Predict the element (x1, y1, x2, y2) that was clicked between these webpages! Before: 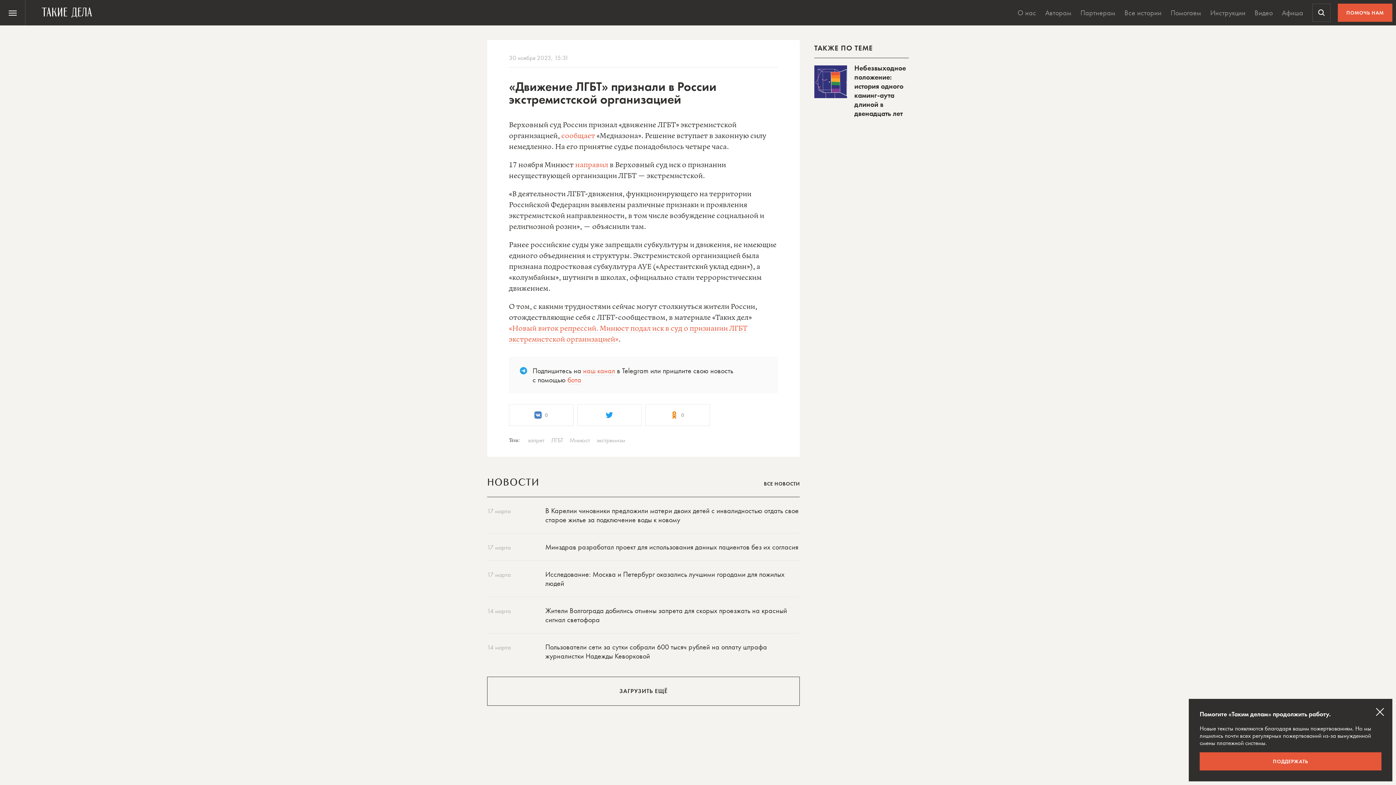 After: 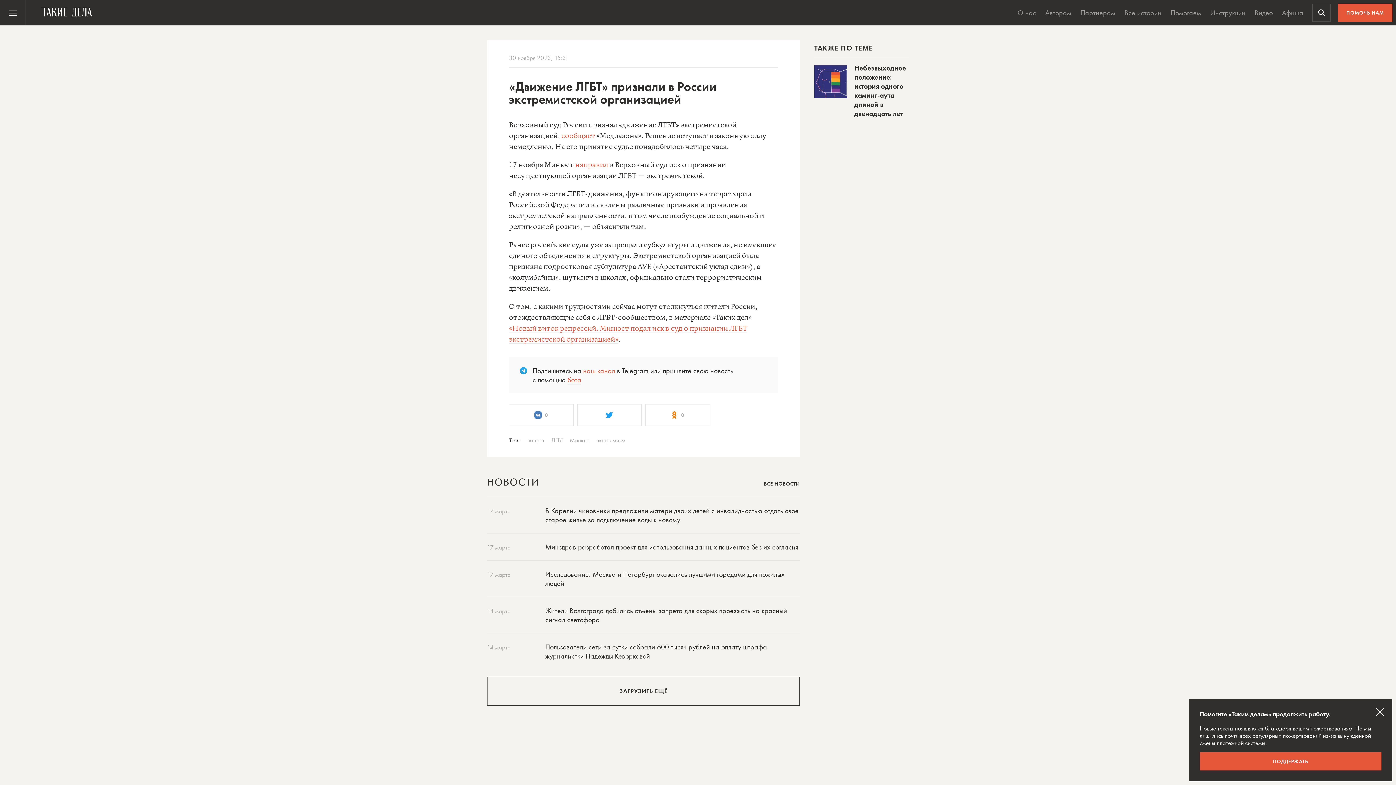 Action: bbox: (561, 130, 595, 141) label: сообщает